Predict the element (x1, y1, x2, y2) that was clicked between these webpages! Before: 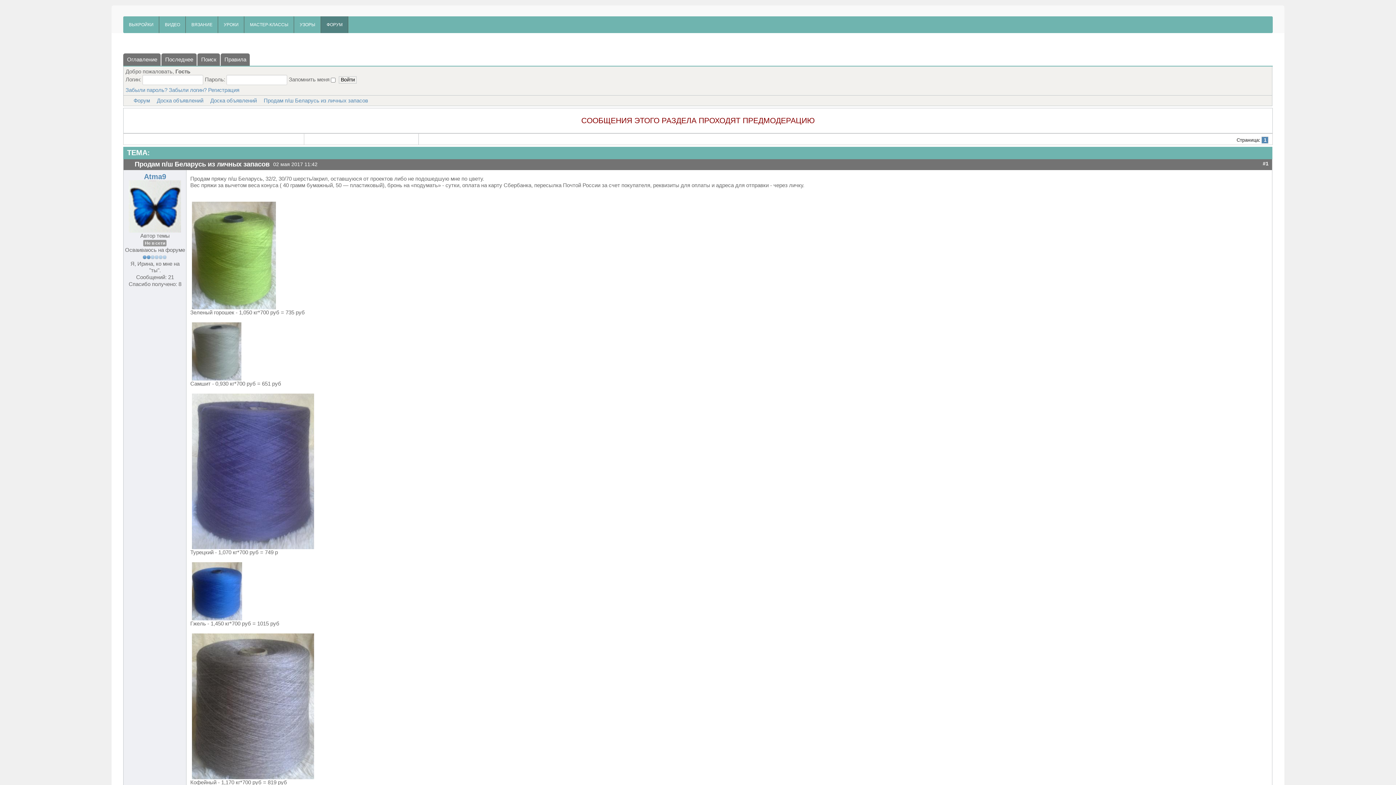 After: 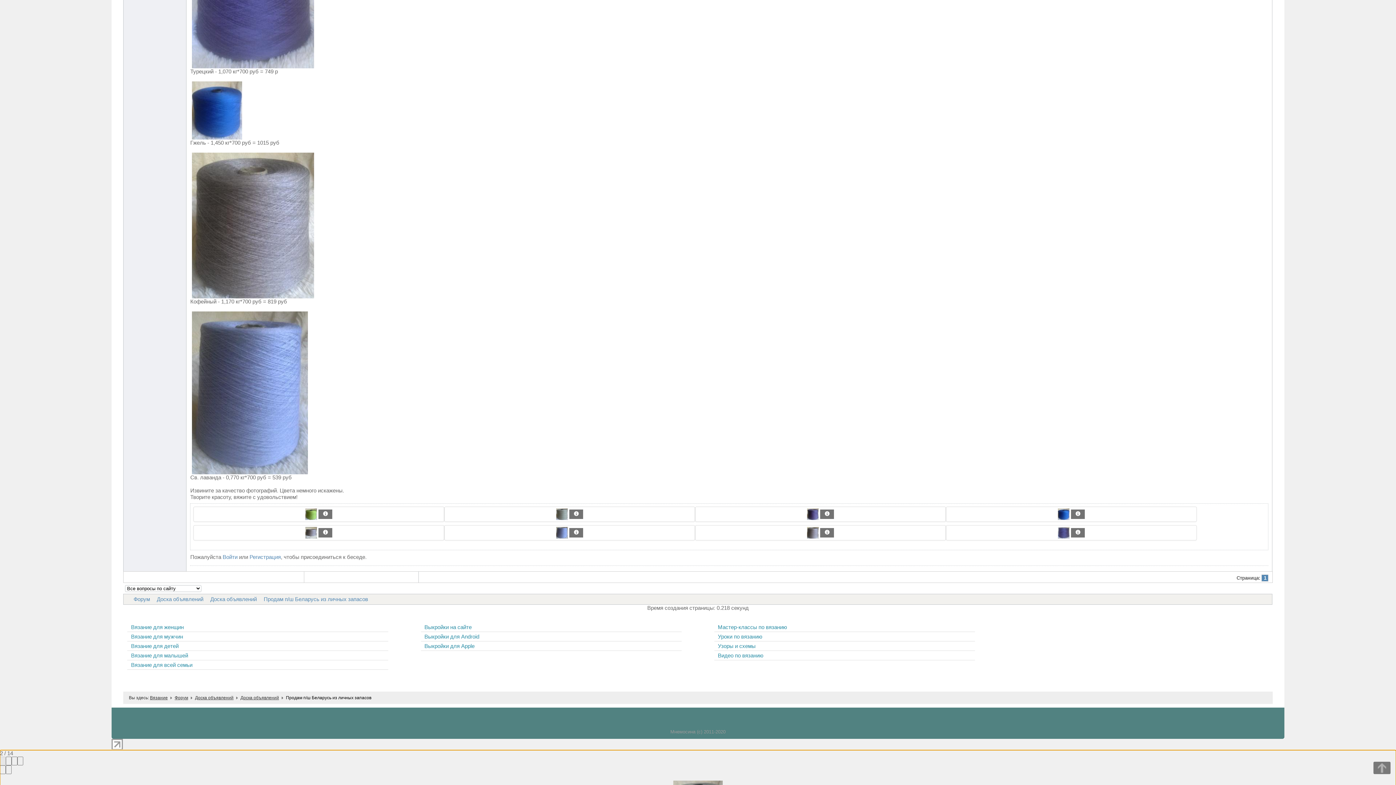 Action: bbox: (192, 347, 241, 354)